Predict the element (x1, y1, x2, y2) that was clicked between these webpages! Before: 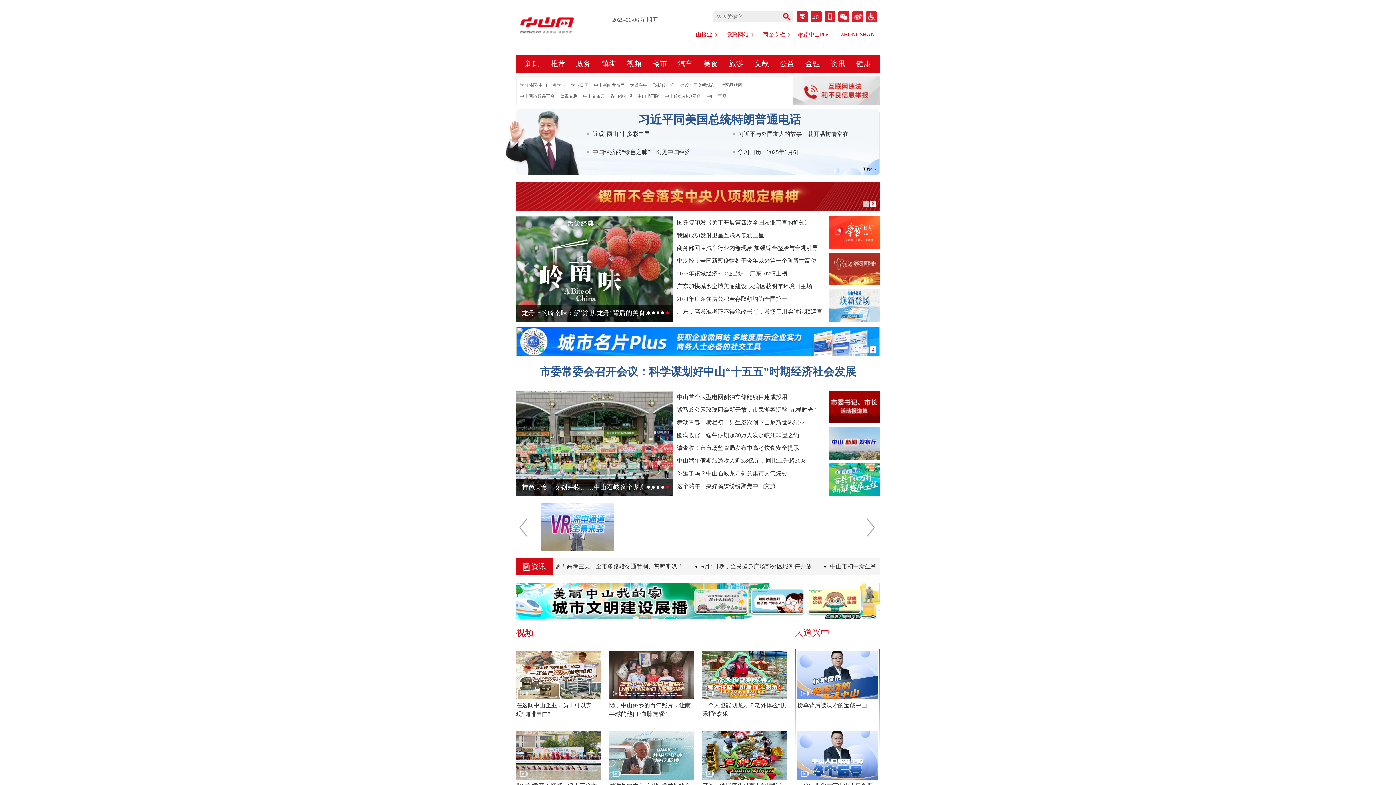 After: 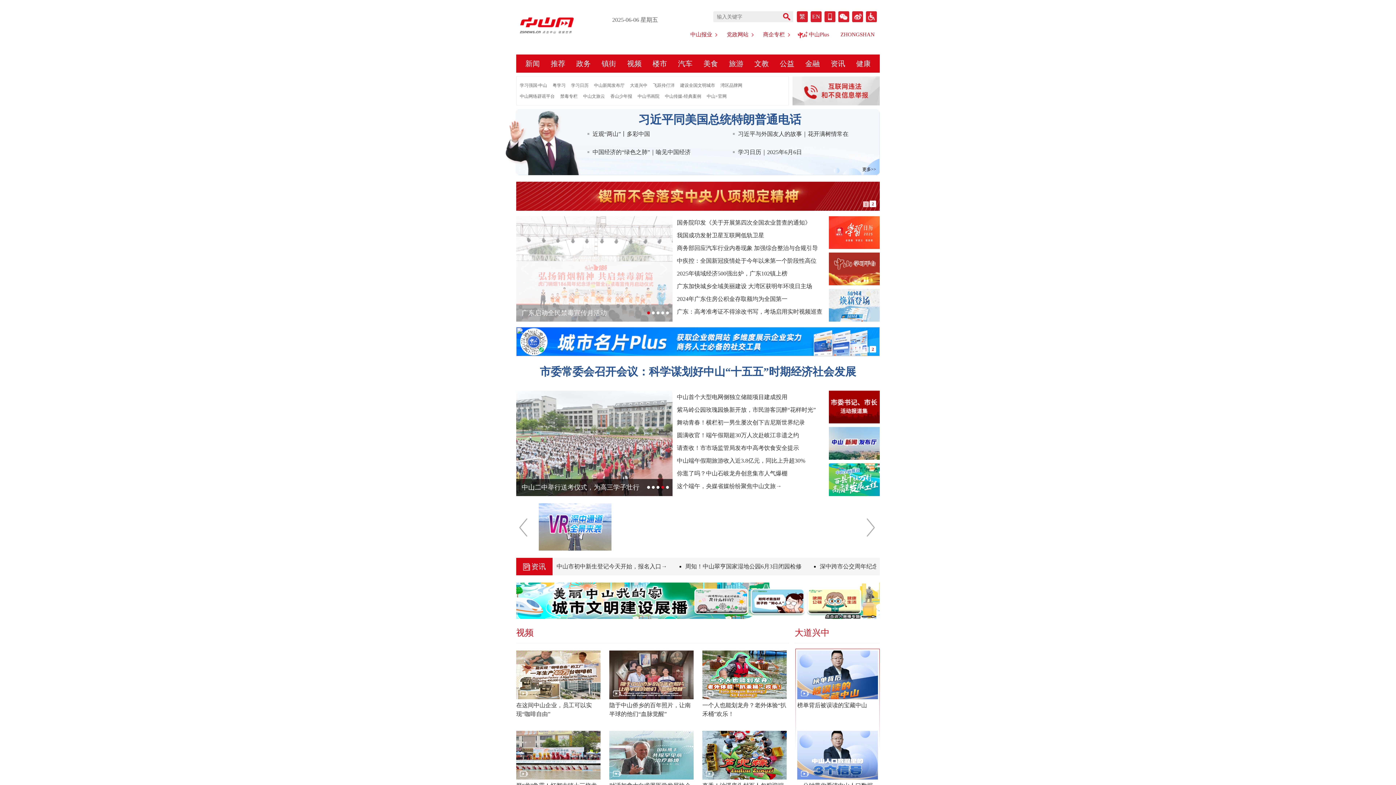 Action: label: 中山二中举行送考仪式，为高三学子壮行 bbox: (516, 390, 672, 496)